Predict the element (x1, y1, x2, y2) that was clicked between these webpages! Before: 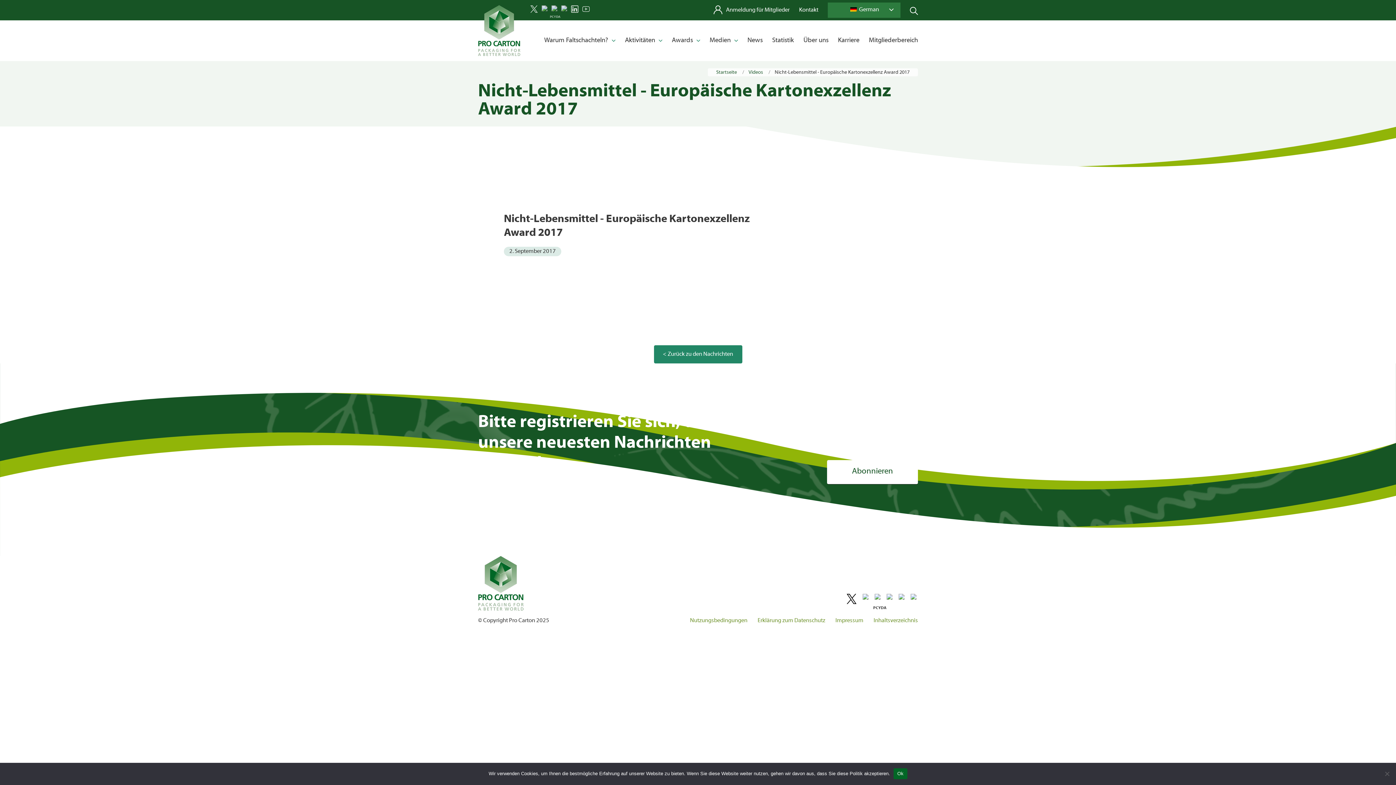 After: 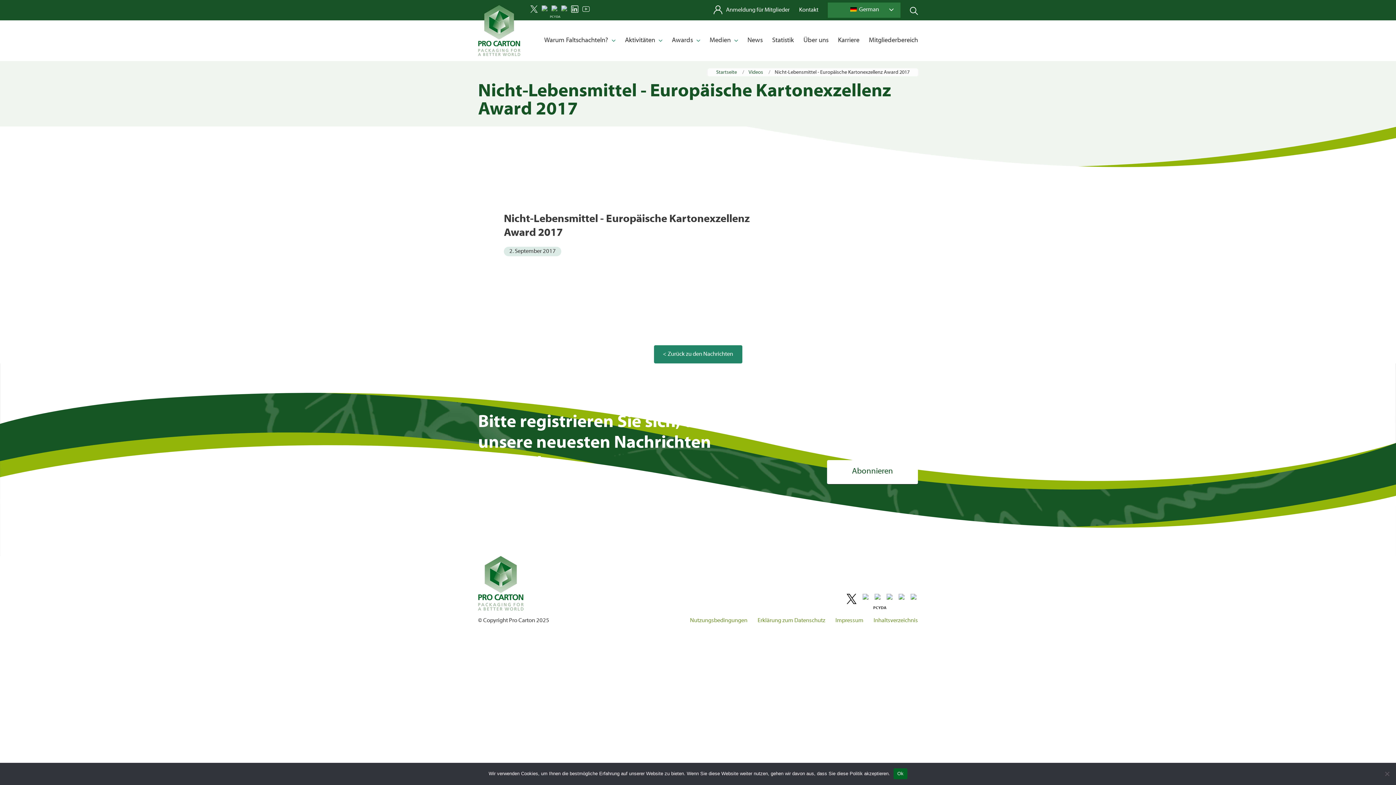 Action: bbox: (861, 584, 870, 597)